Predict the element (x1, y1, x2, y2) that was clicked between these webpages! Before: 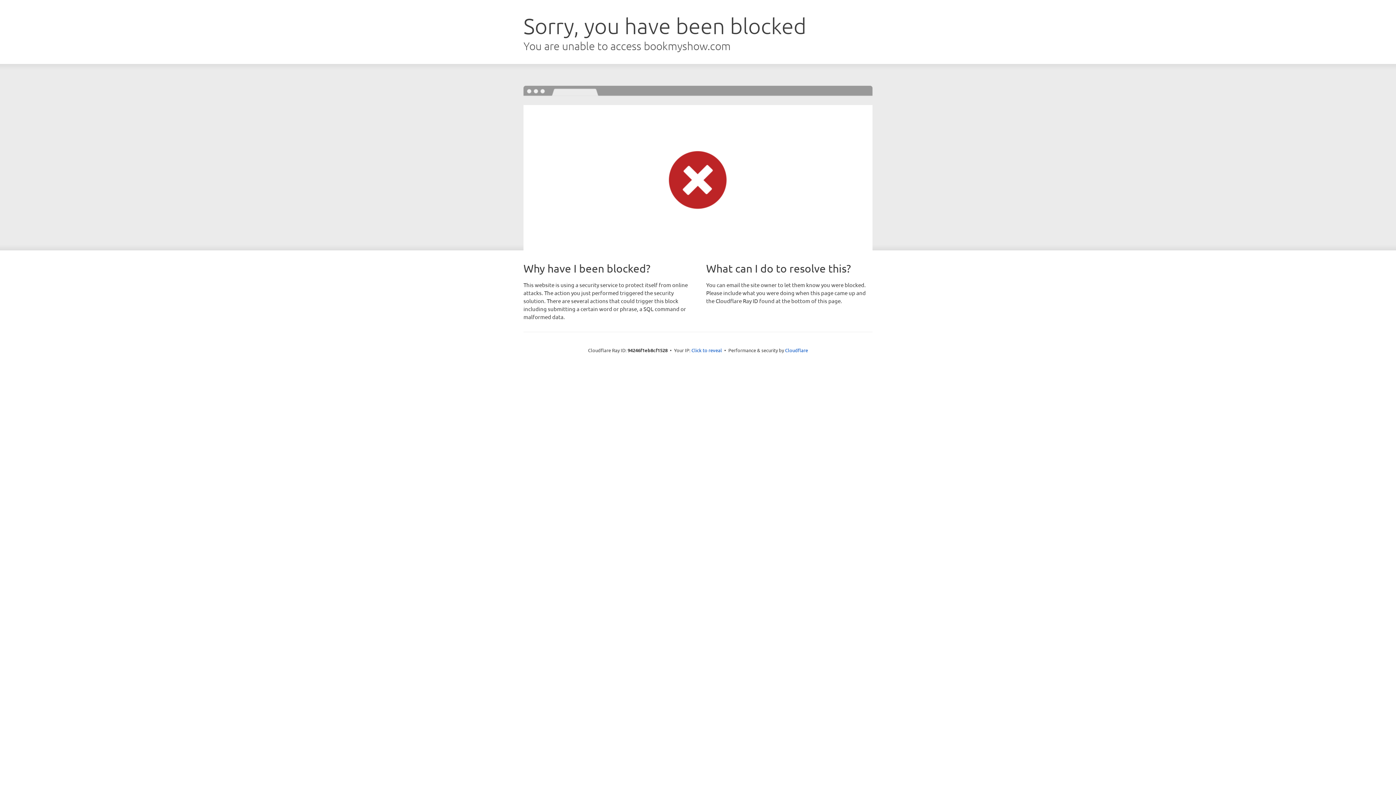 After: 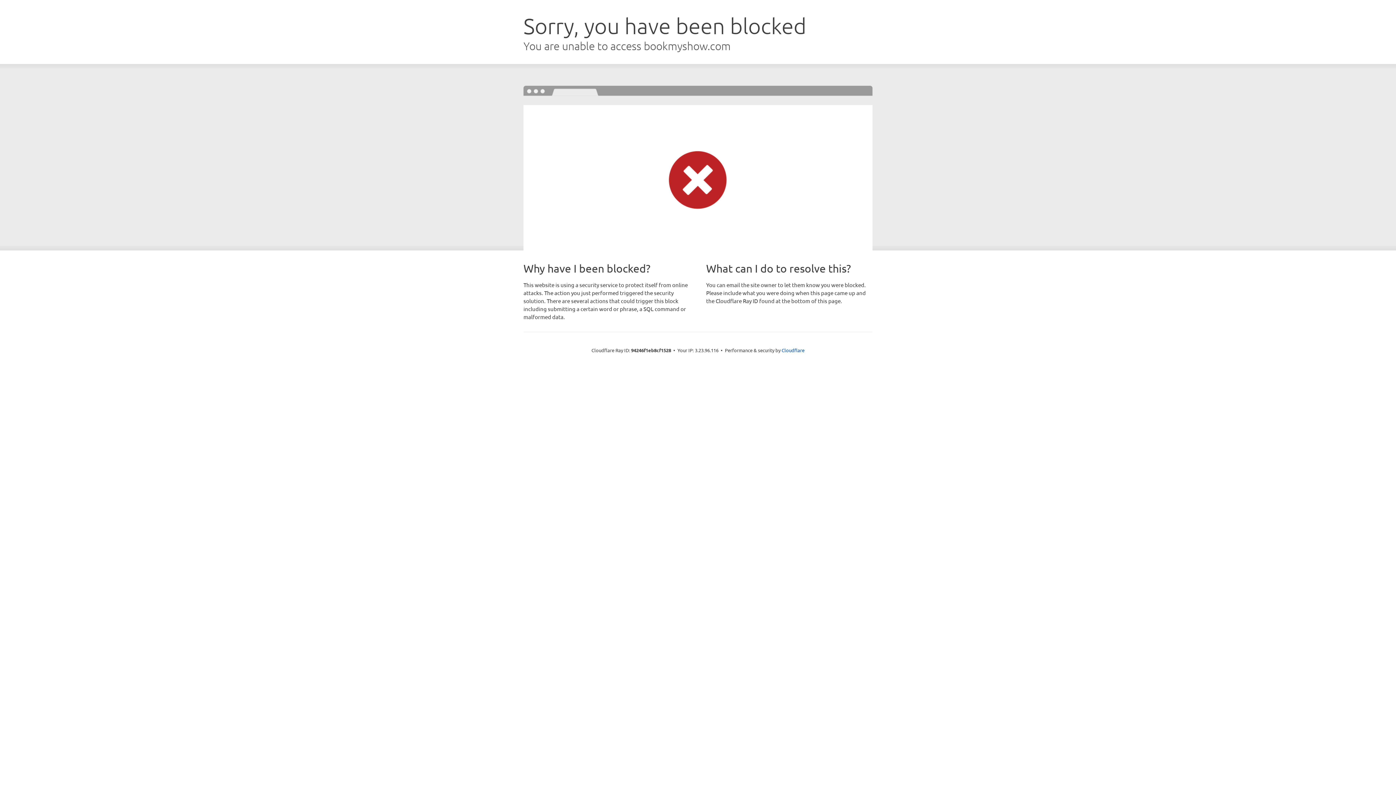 Action: label: Click to reveal bbox: (691, 346, 722, 353)